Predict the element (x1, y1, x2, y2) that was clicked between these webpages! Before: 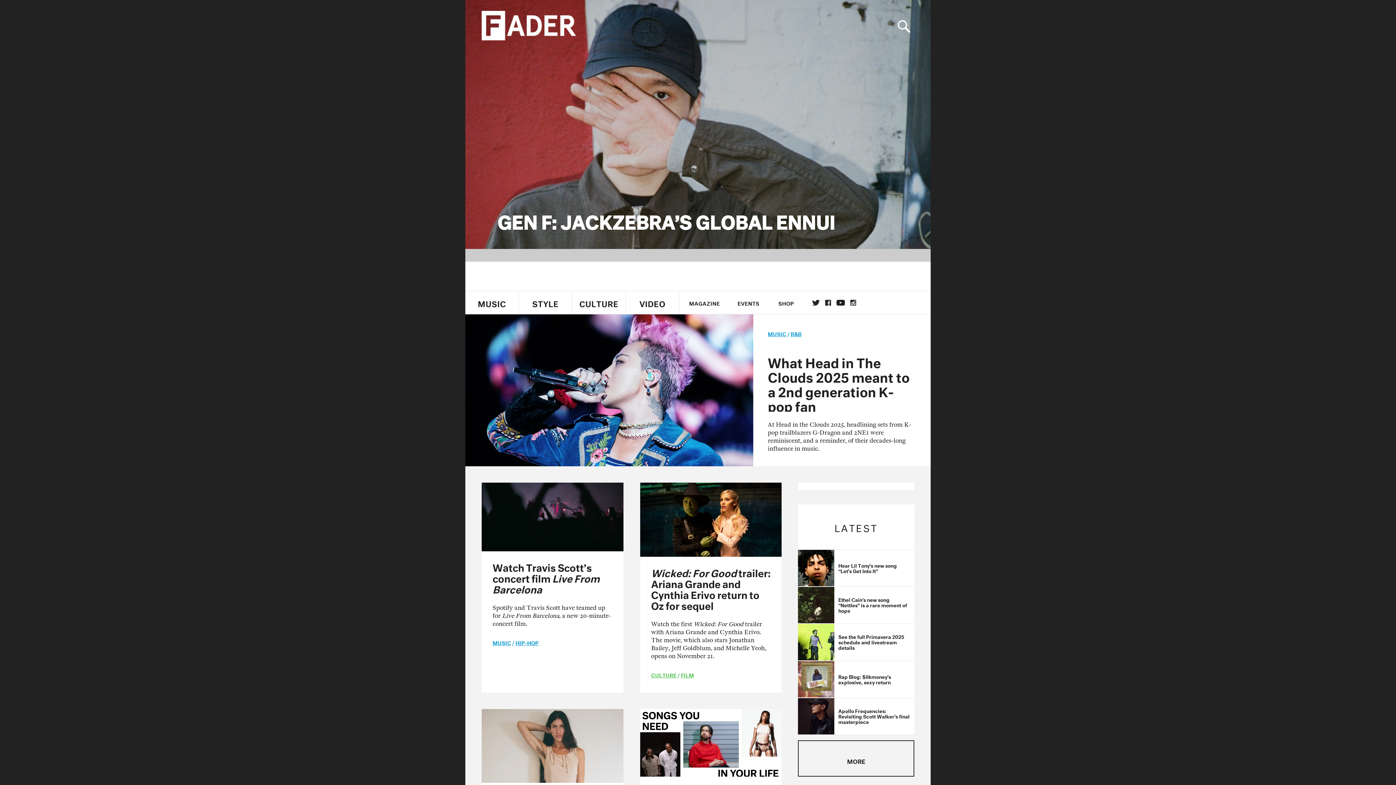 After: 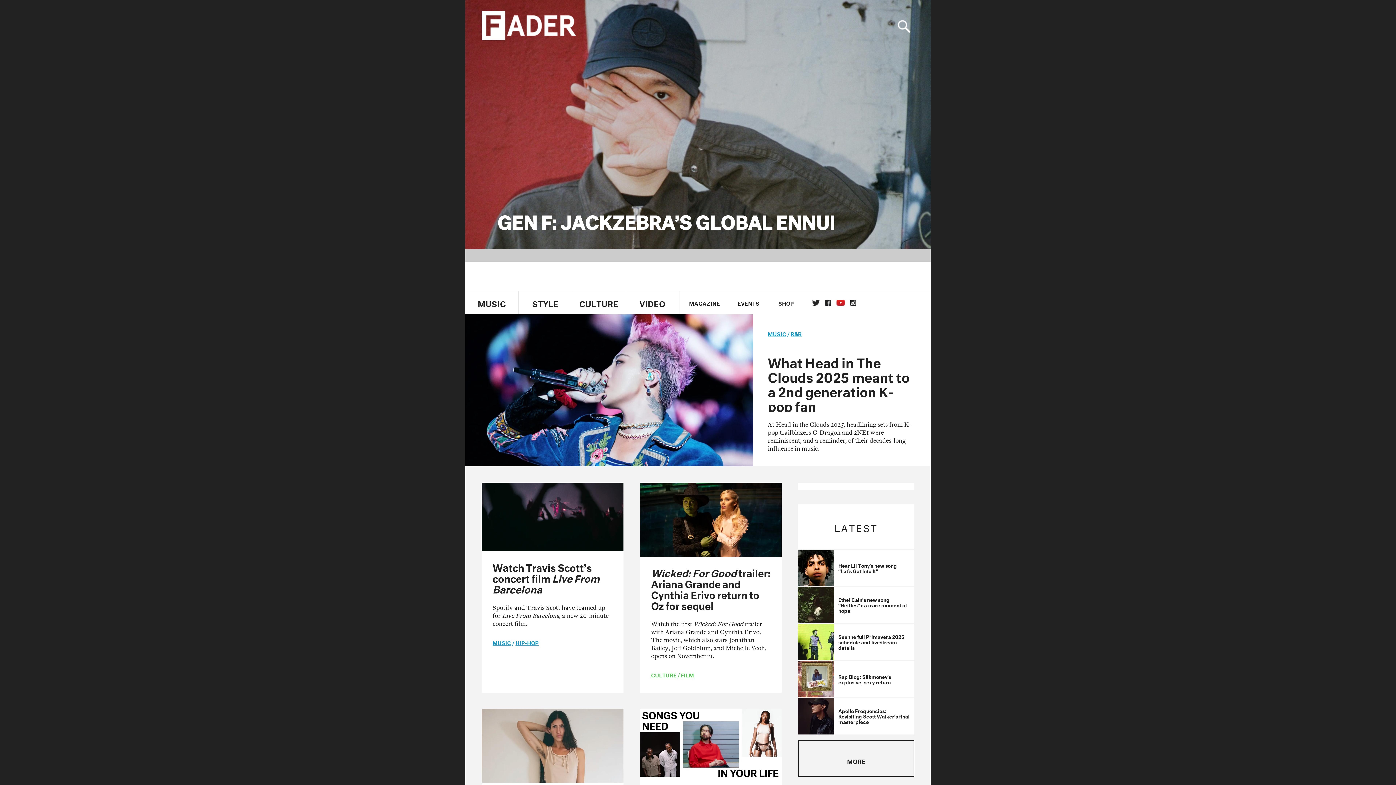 Action: bbox: (836, 300, 845, 305) label: YOUTUBE